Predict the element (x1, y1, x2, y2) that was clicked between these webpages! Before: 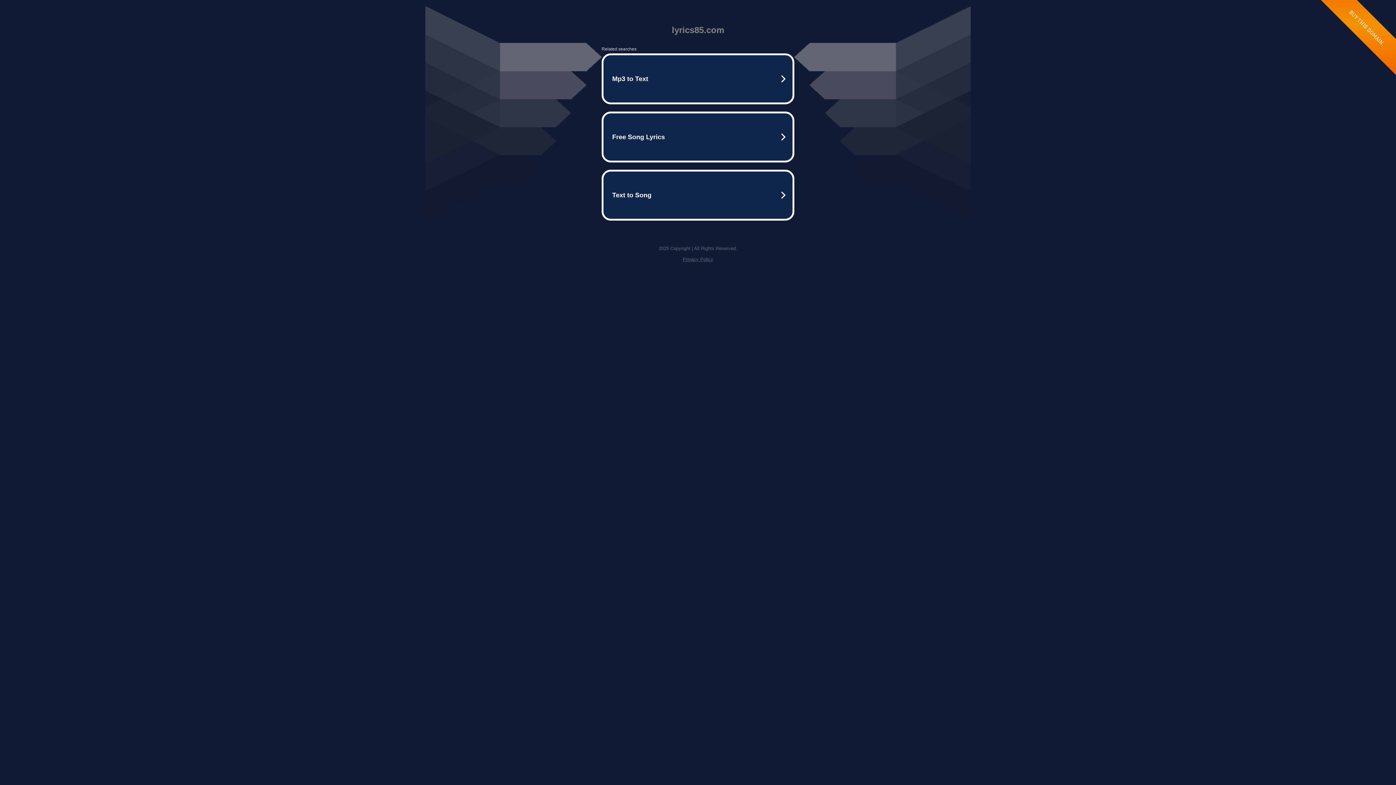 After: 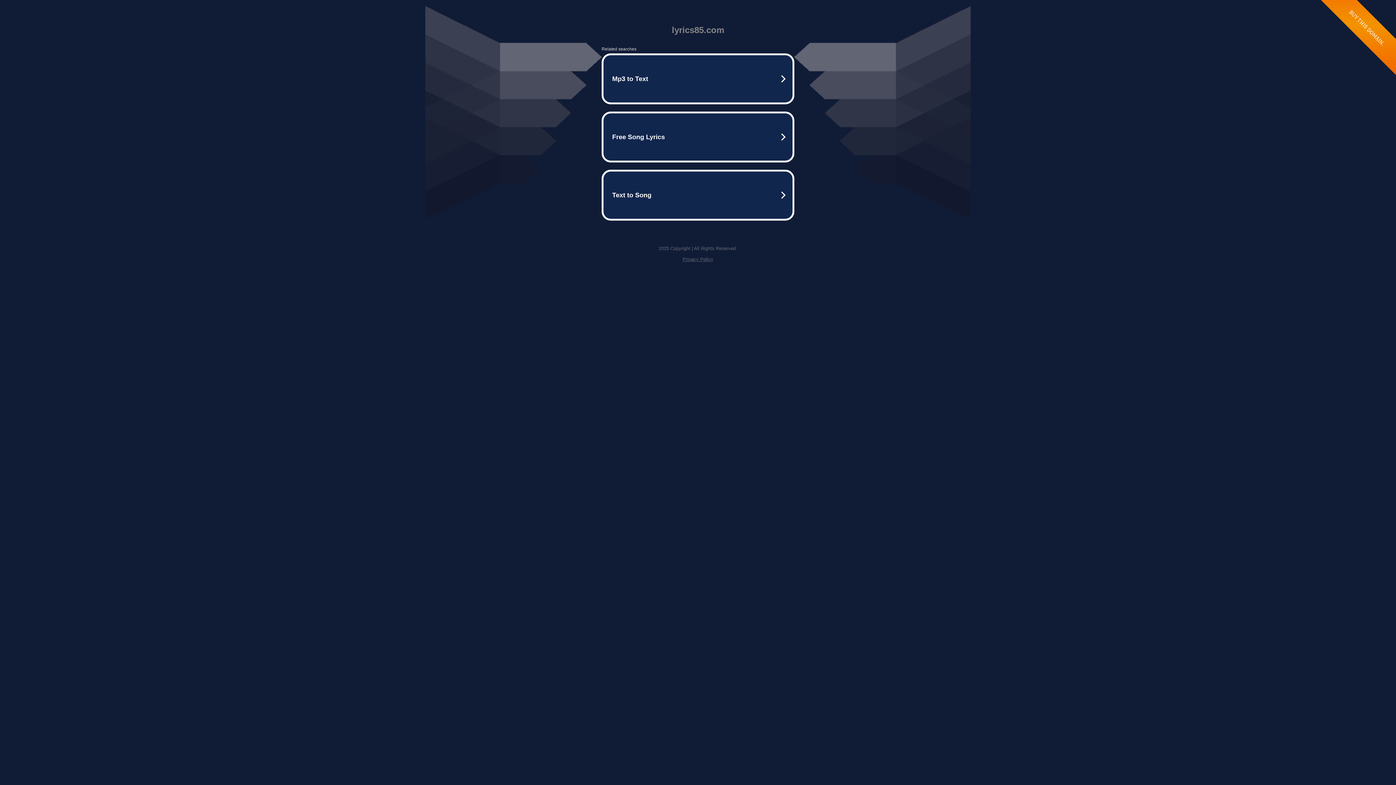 Action: bbox: (682, 256, 713, 262) label: Privacy Policy